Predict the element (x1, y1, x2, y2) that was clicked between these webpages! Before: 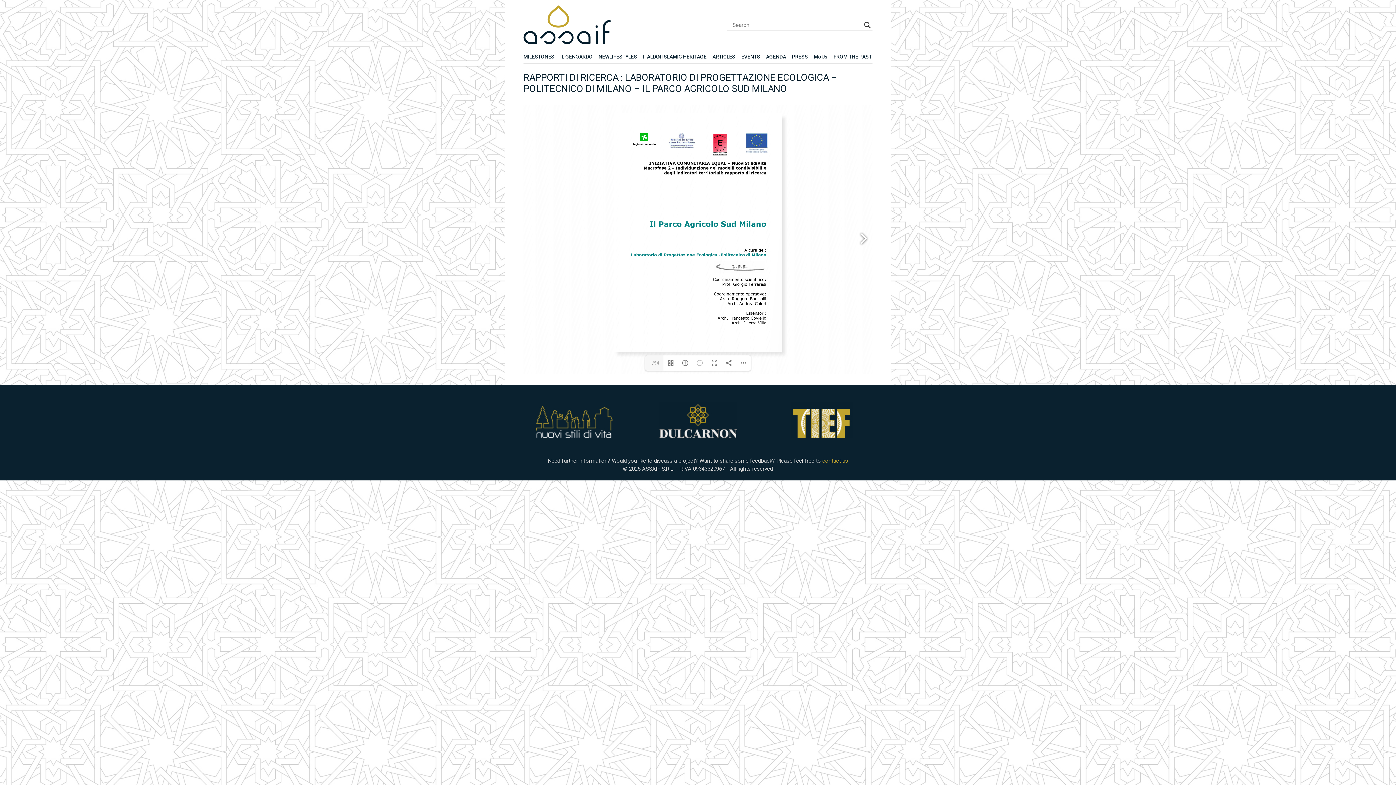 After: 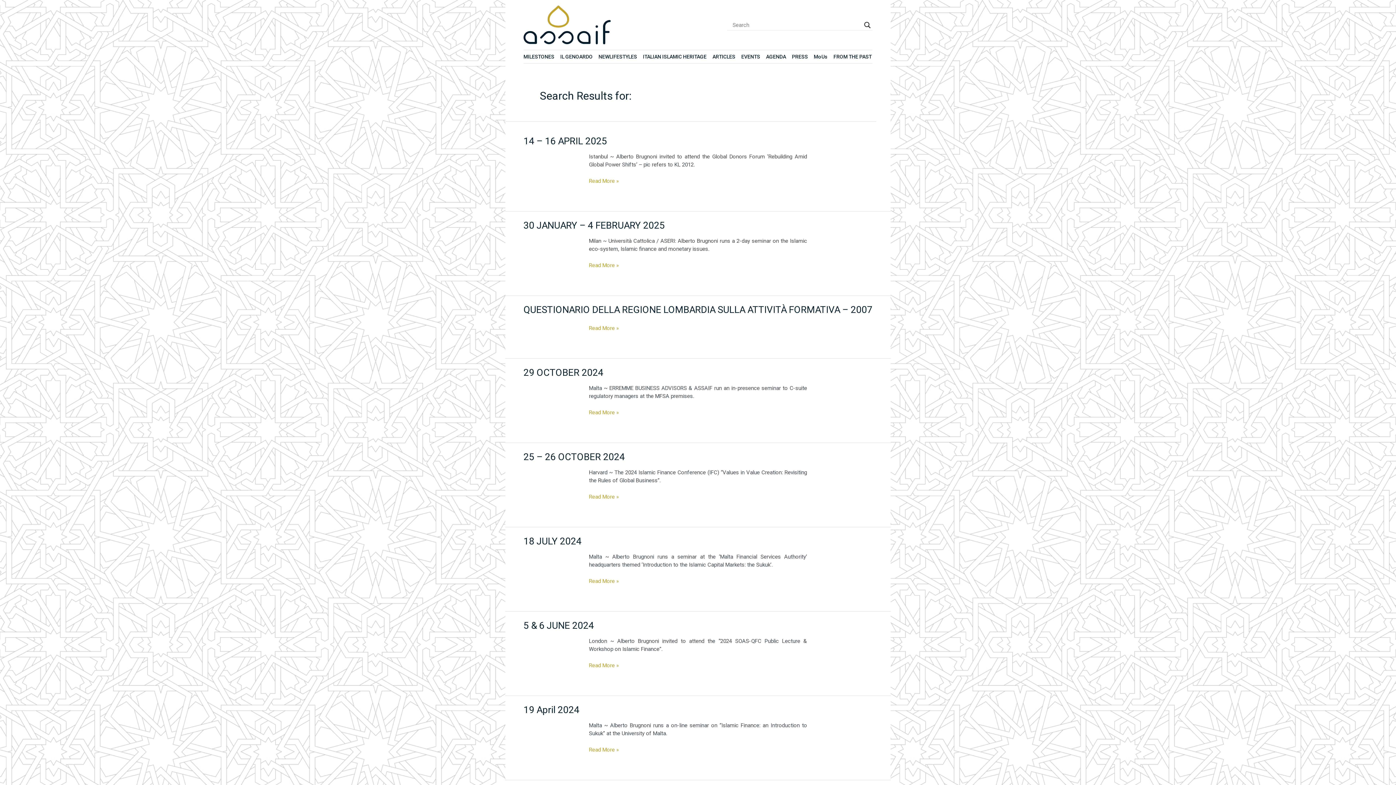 Action: label: Search magnifier button bbox: (862, 19, 872, 30)